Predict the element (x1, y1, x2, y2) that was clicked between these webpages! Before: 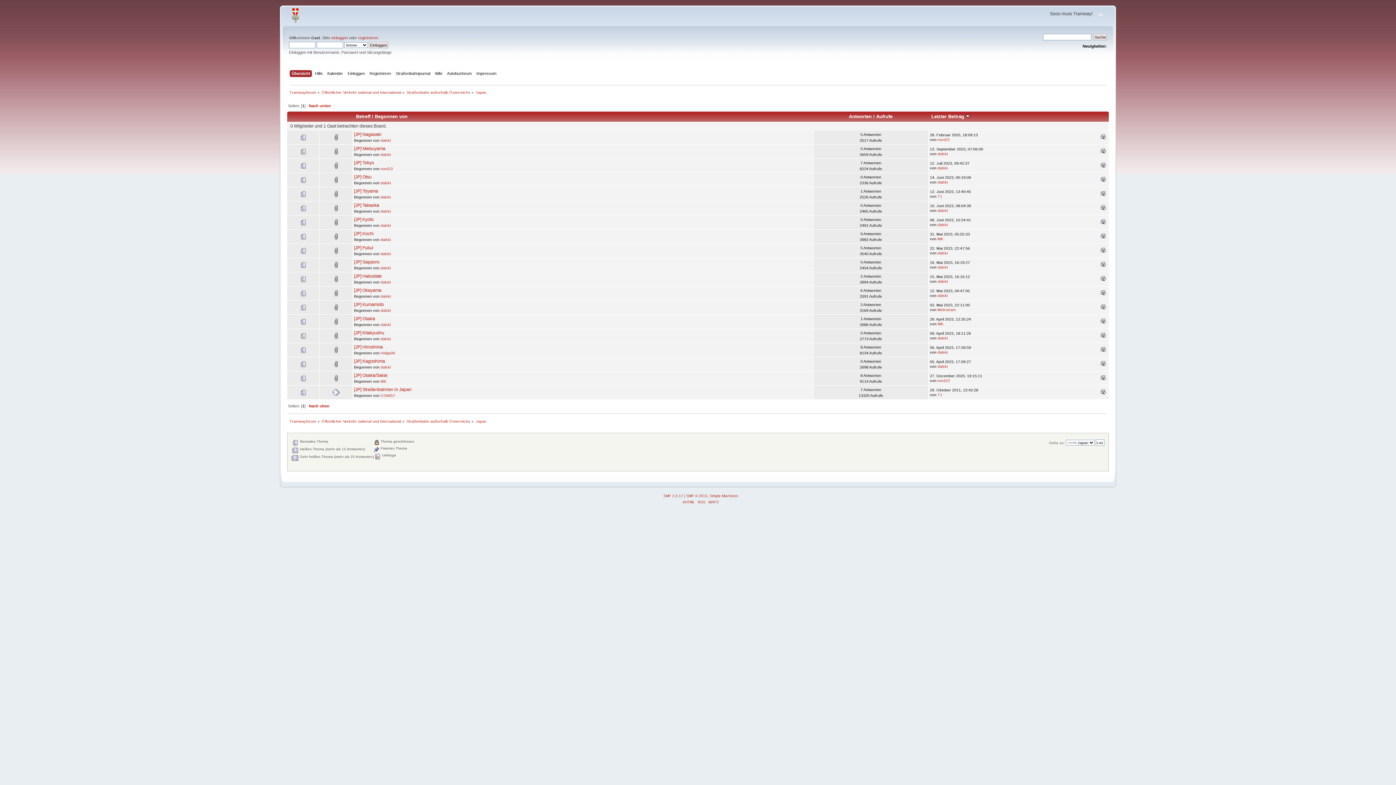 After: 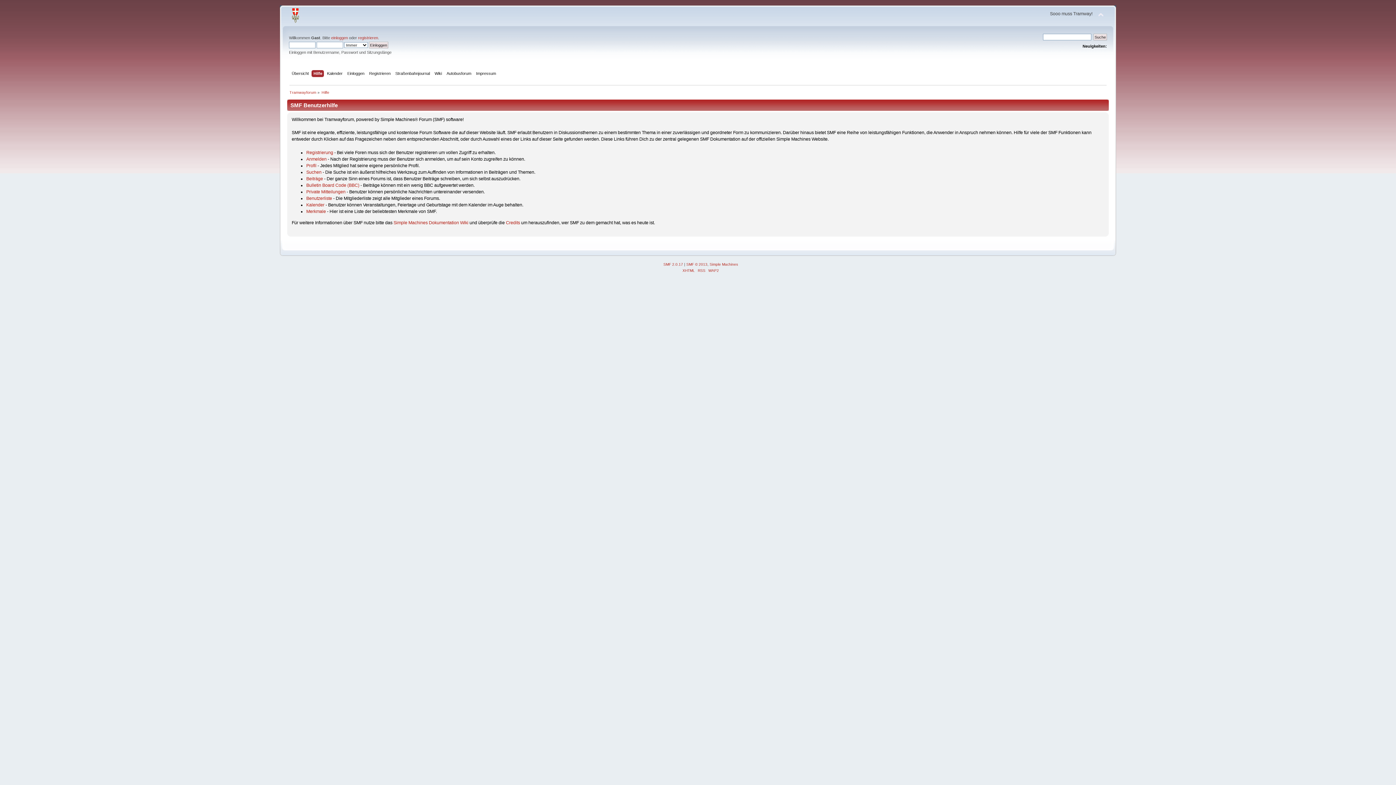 Action: label: Hilfe bbox: (315, 70, 324, 78)